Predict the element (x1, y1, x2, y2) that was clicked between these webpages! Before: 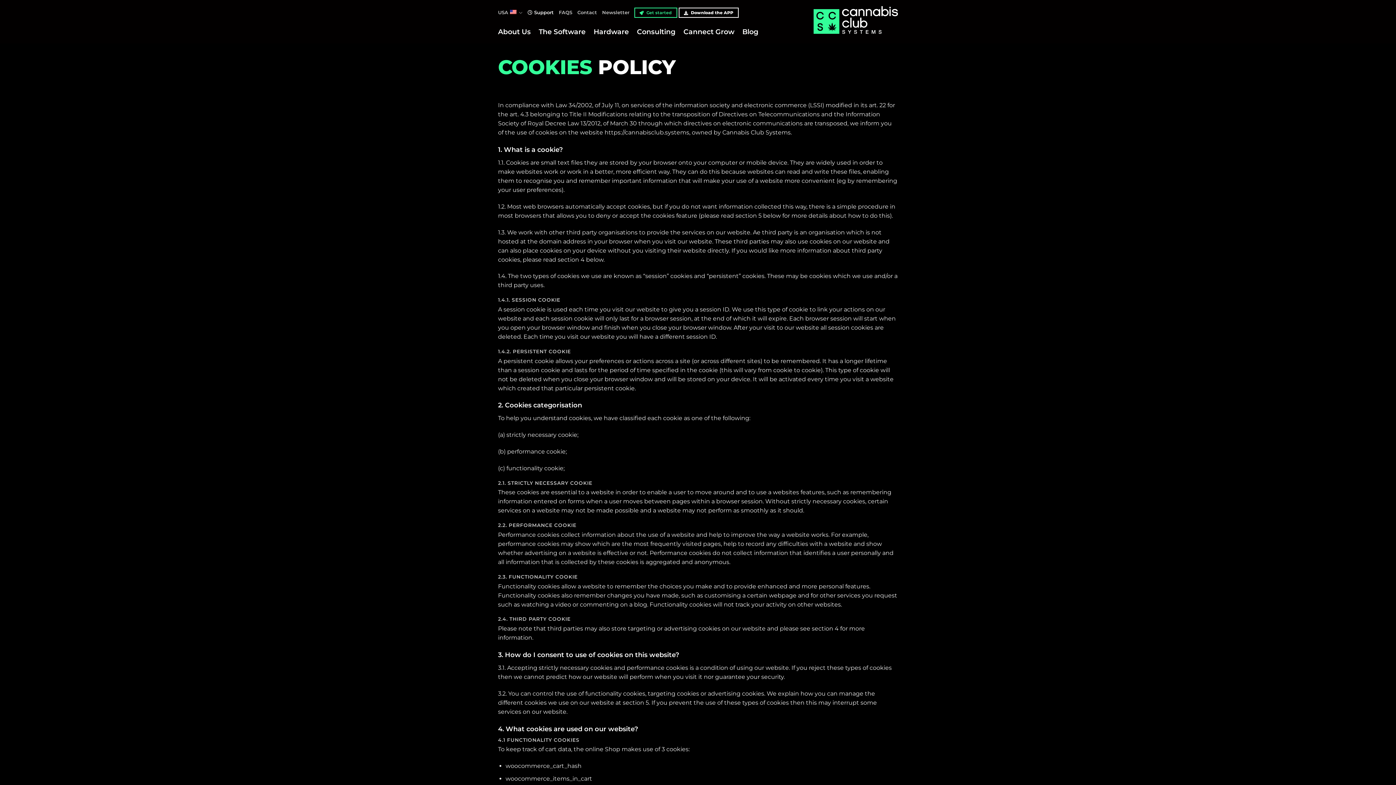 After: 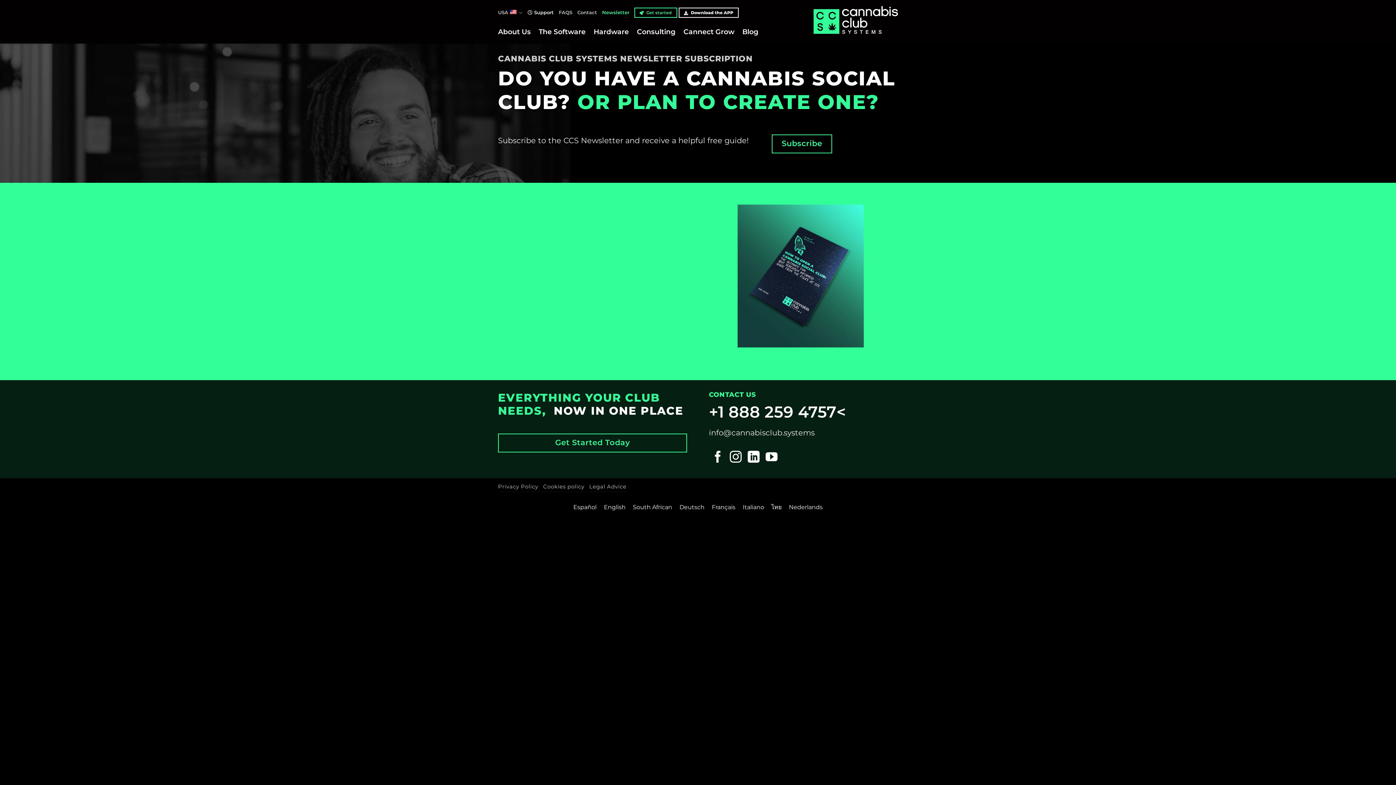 Action: label: Newsletter bbox: (602, 7, 629, 18)